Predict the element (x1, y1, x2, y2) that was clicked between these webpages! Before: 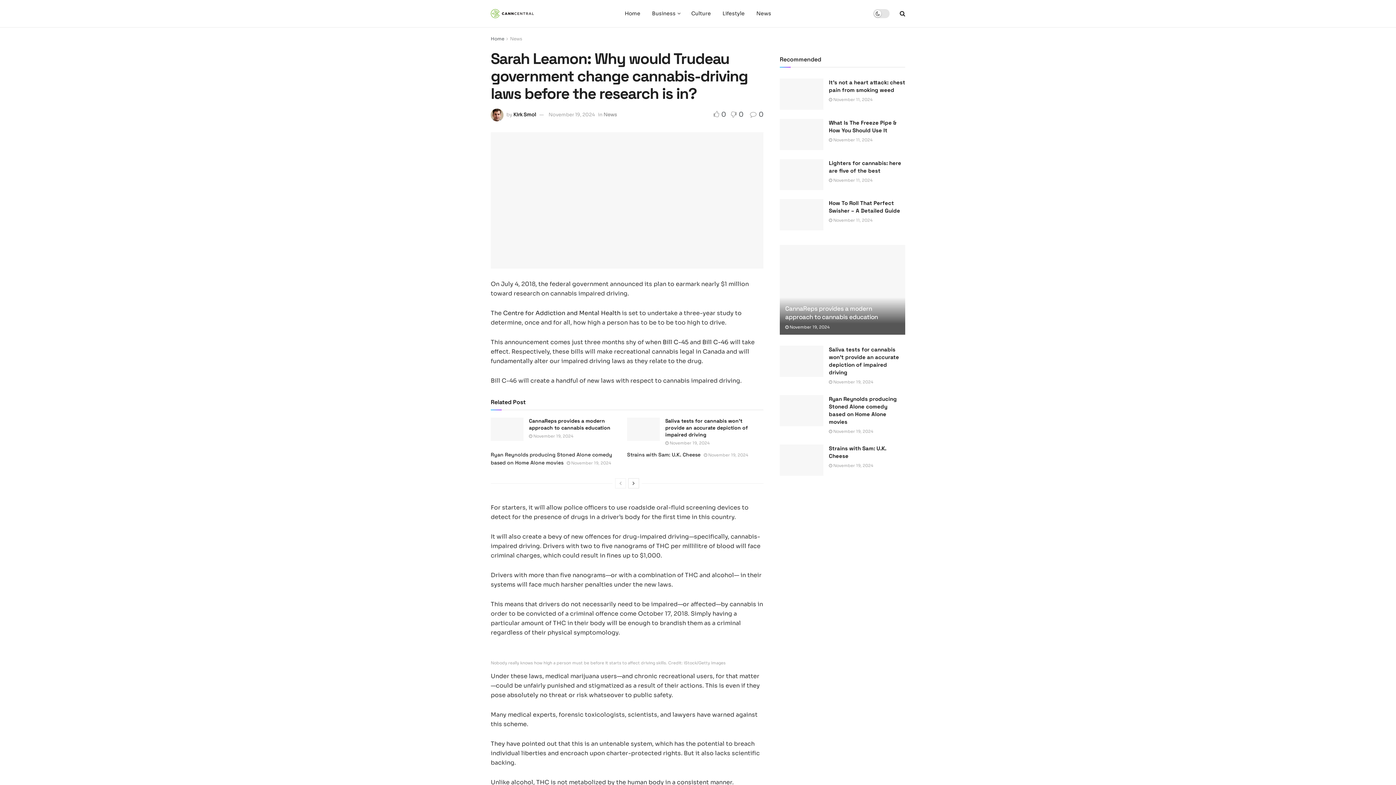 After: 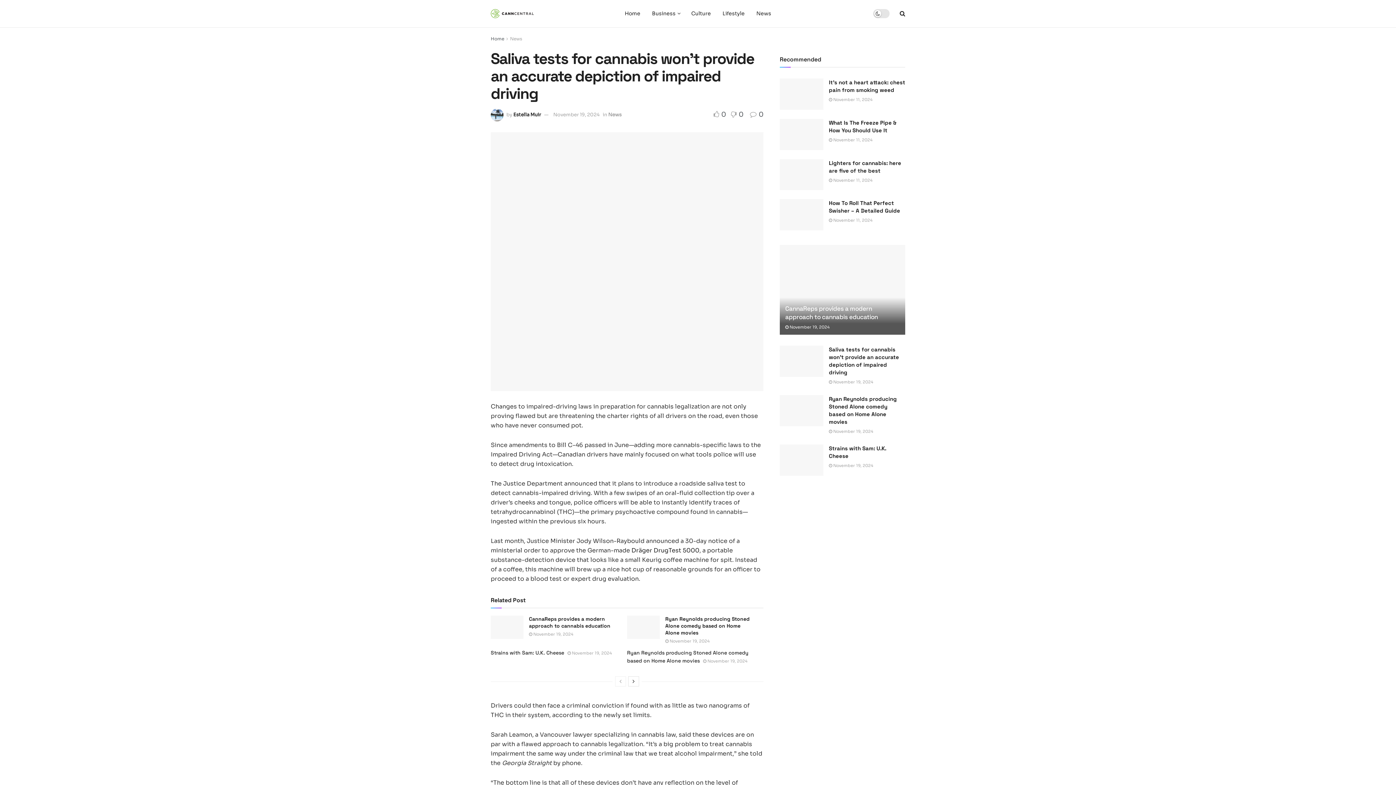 Action: bbox: (780, 345, 823, 376)